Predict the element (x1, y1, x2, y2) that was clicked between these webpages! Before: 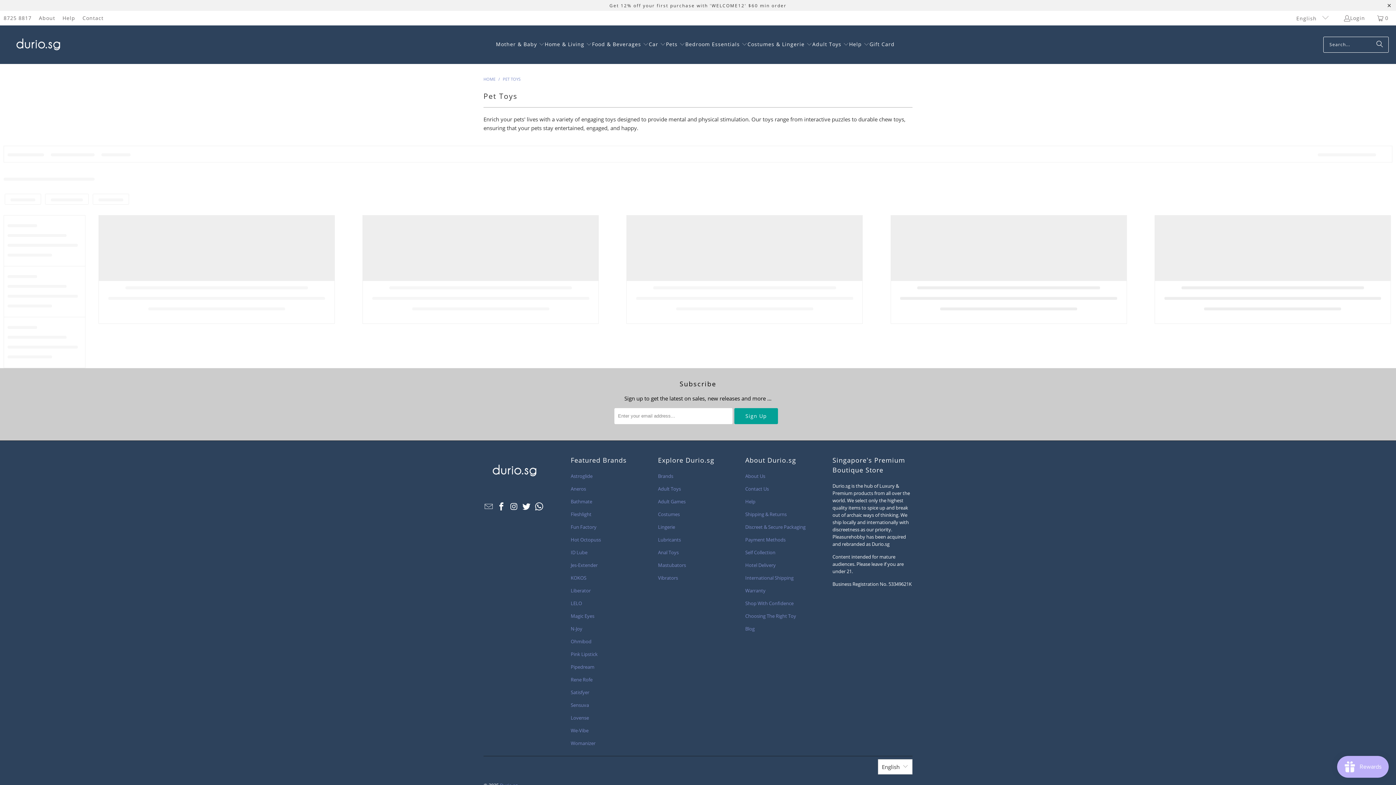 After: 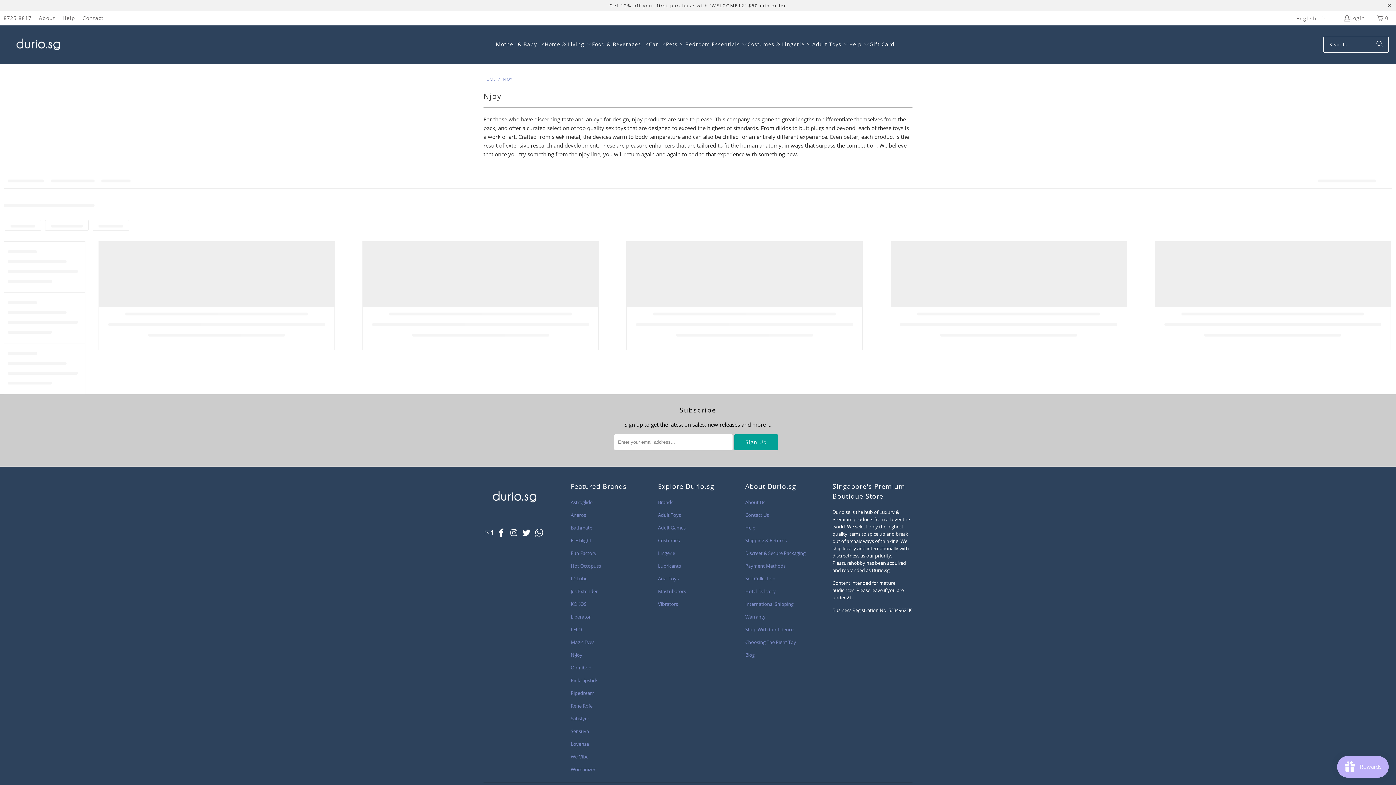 Action: bbox: (570, 625, 582, 632) label: N-Joy